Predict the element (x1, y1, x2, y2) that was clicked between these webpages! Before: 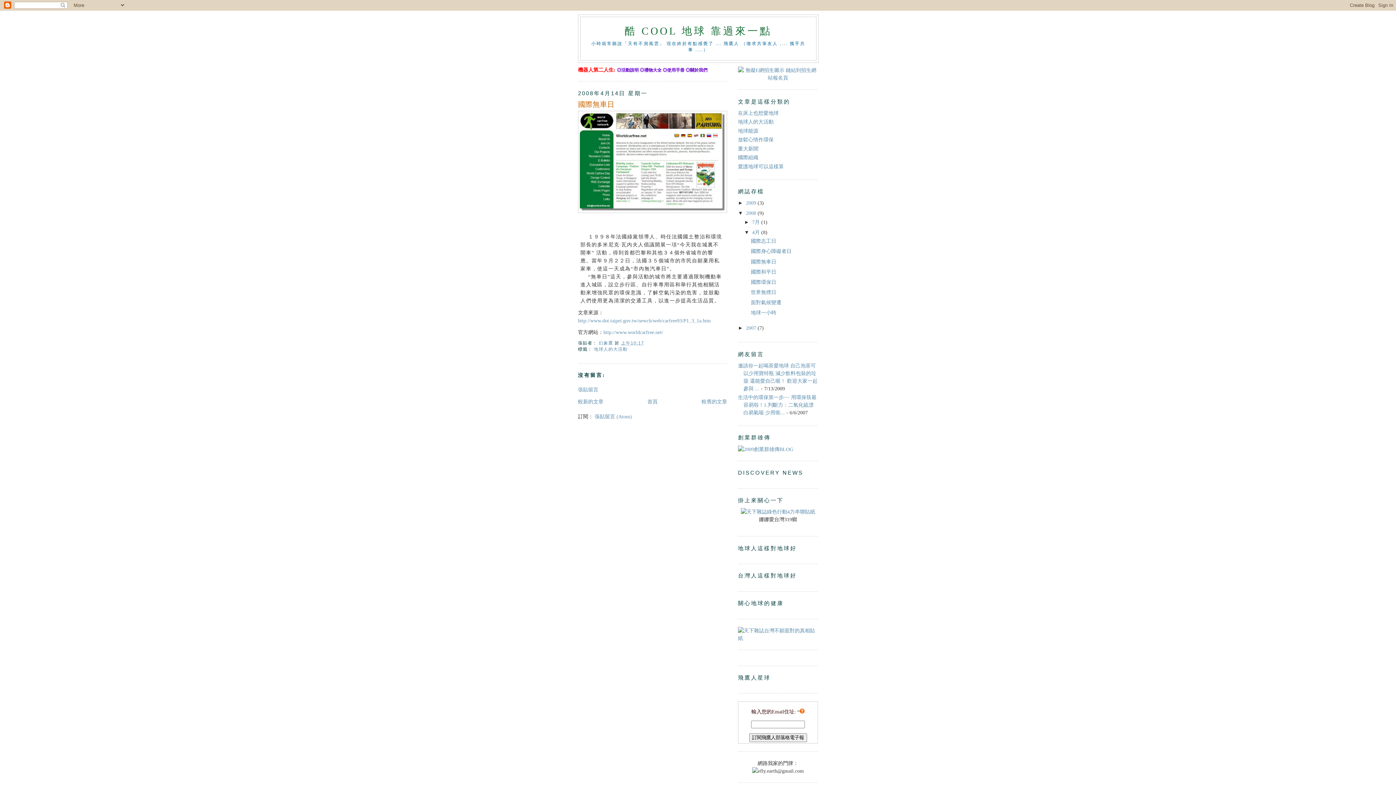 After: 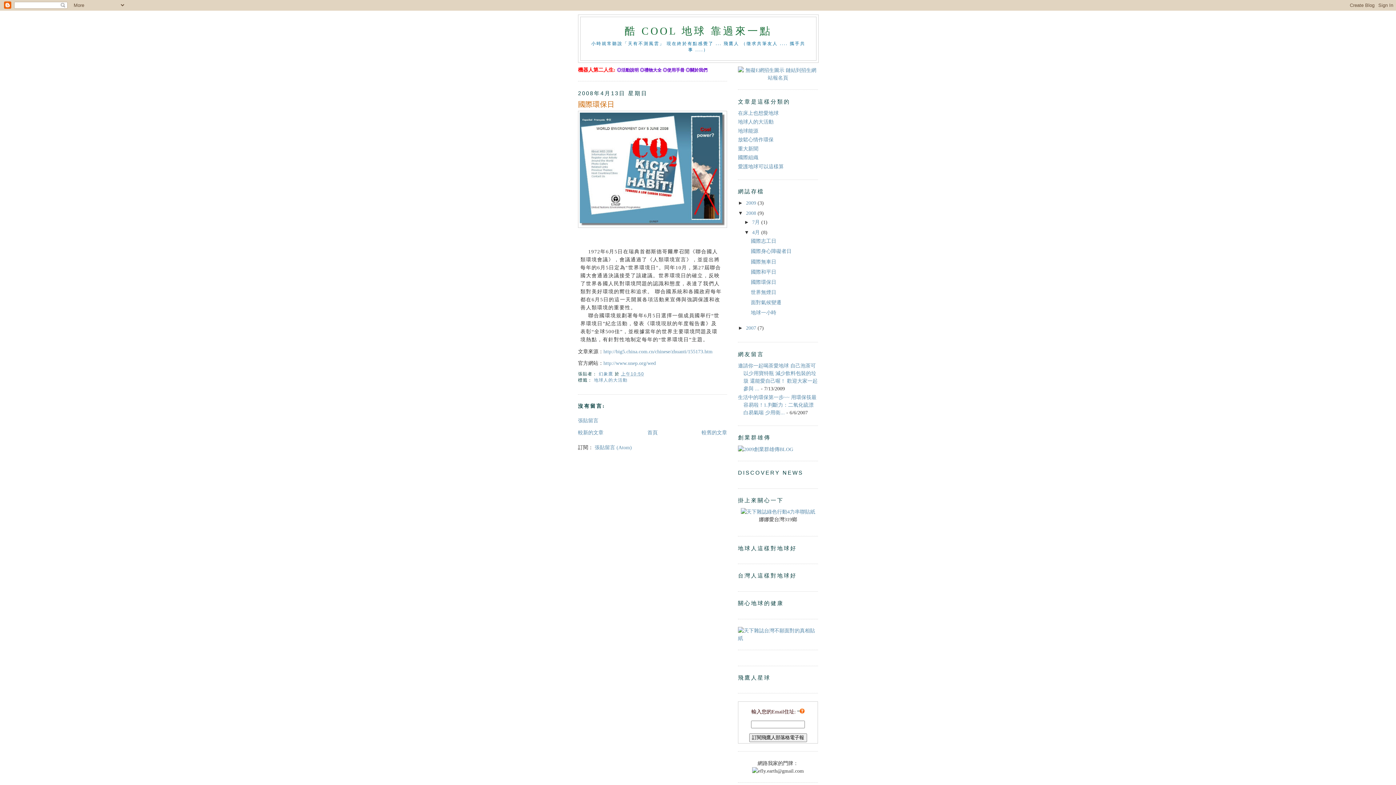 Action: bbox: (751, 279, 776, 284) label: 國際環保日